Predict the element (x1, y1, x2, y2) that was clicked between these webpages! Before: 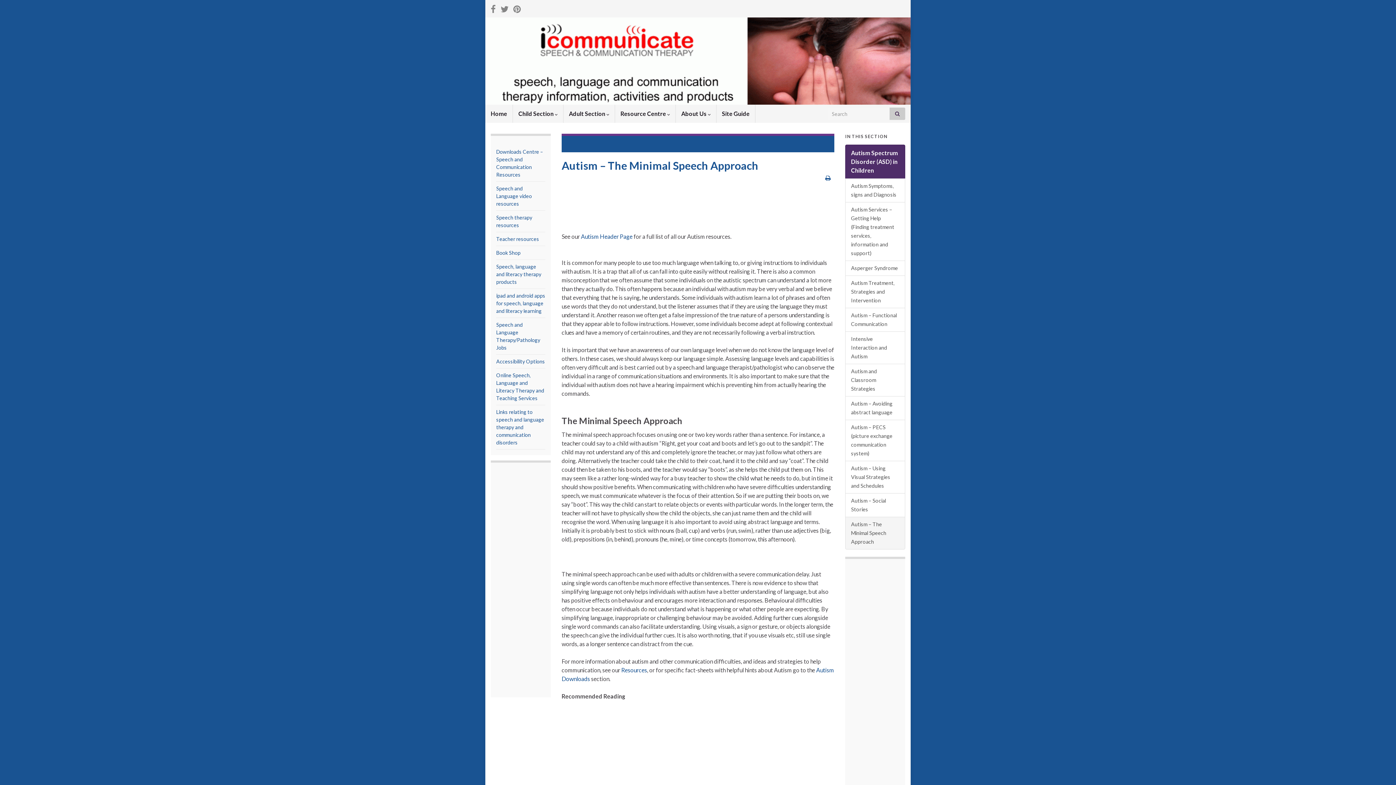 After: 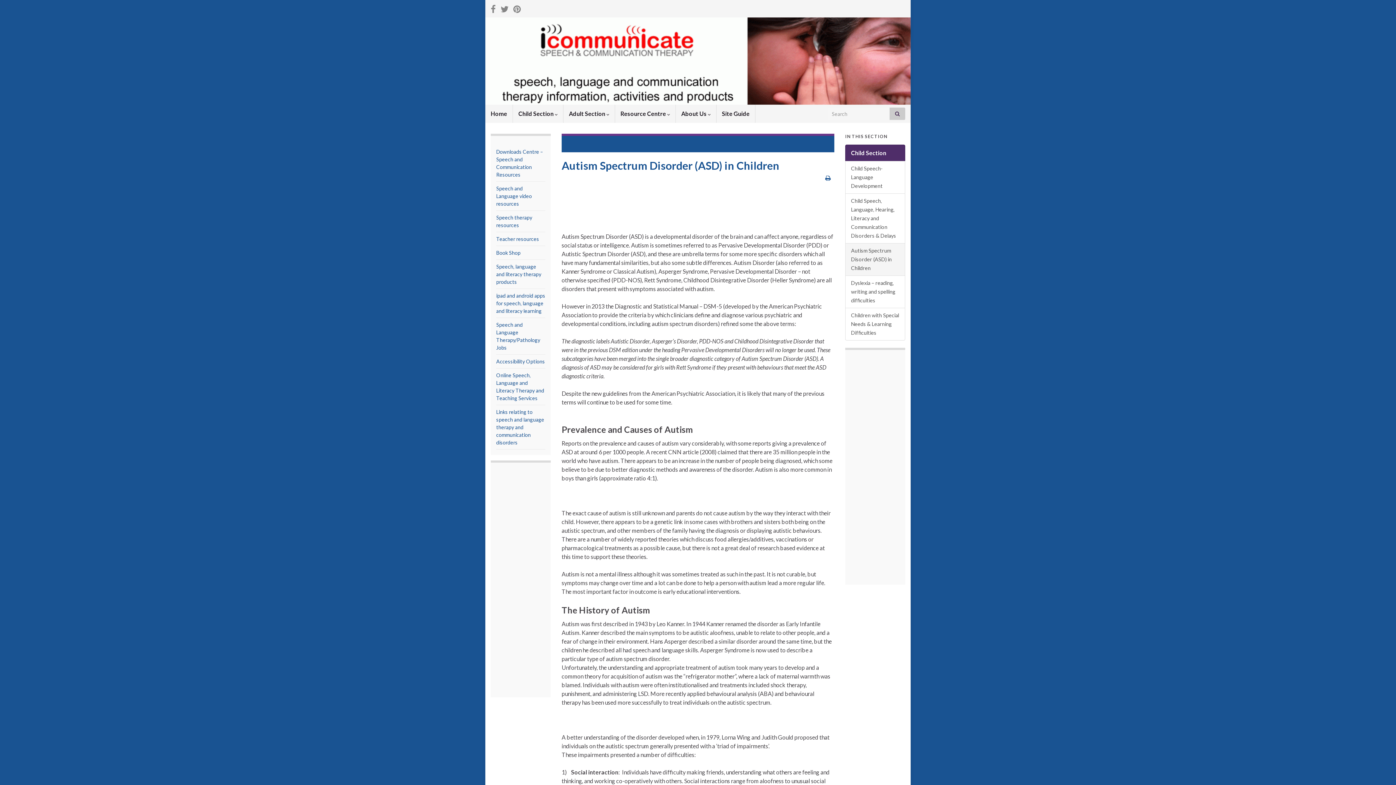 Action: label: Autism Spectrum Disorder (ASD) in Children bbox: (597, 140, 705, 146)